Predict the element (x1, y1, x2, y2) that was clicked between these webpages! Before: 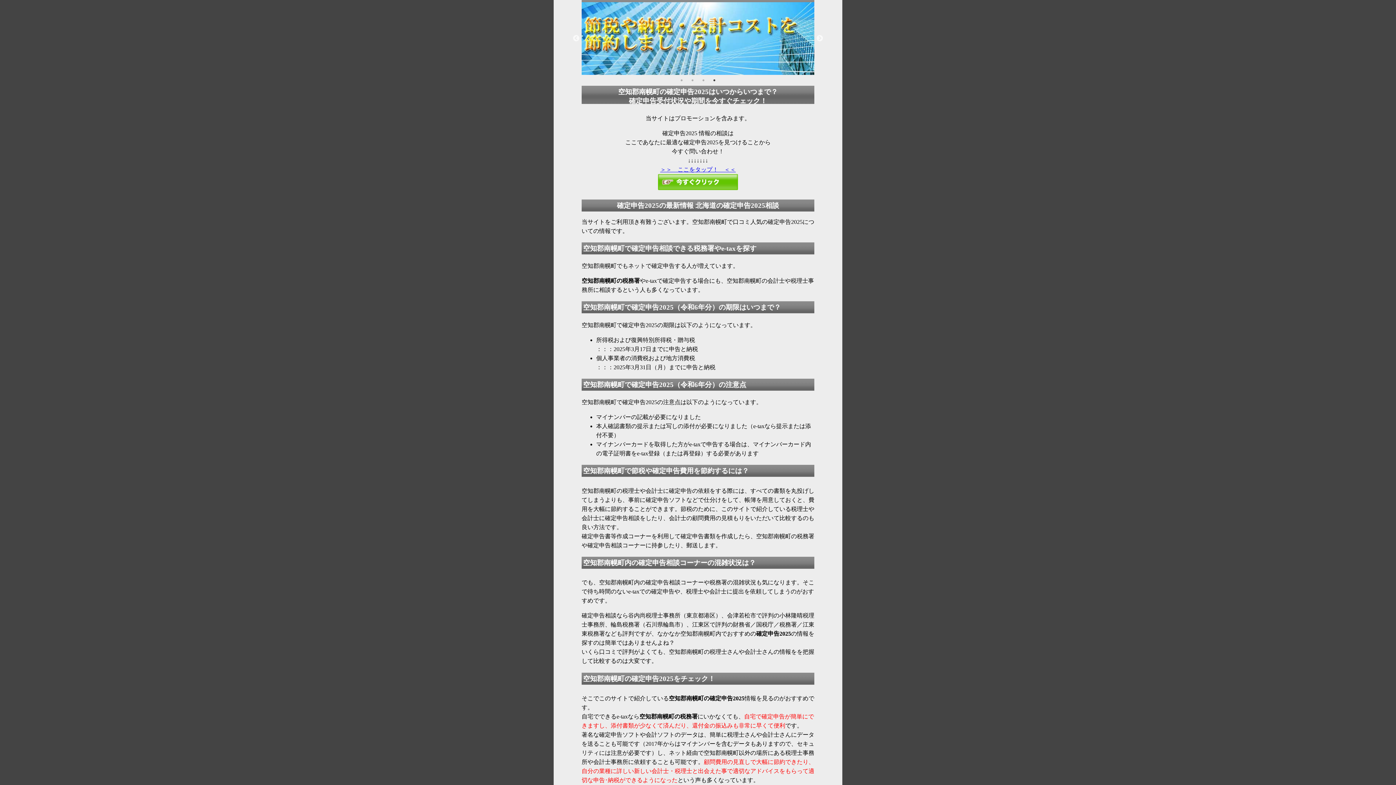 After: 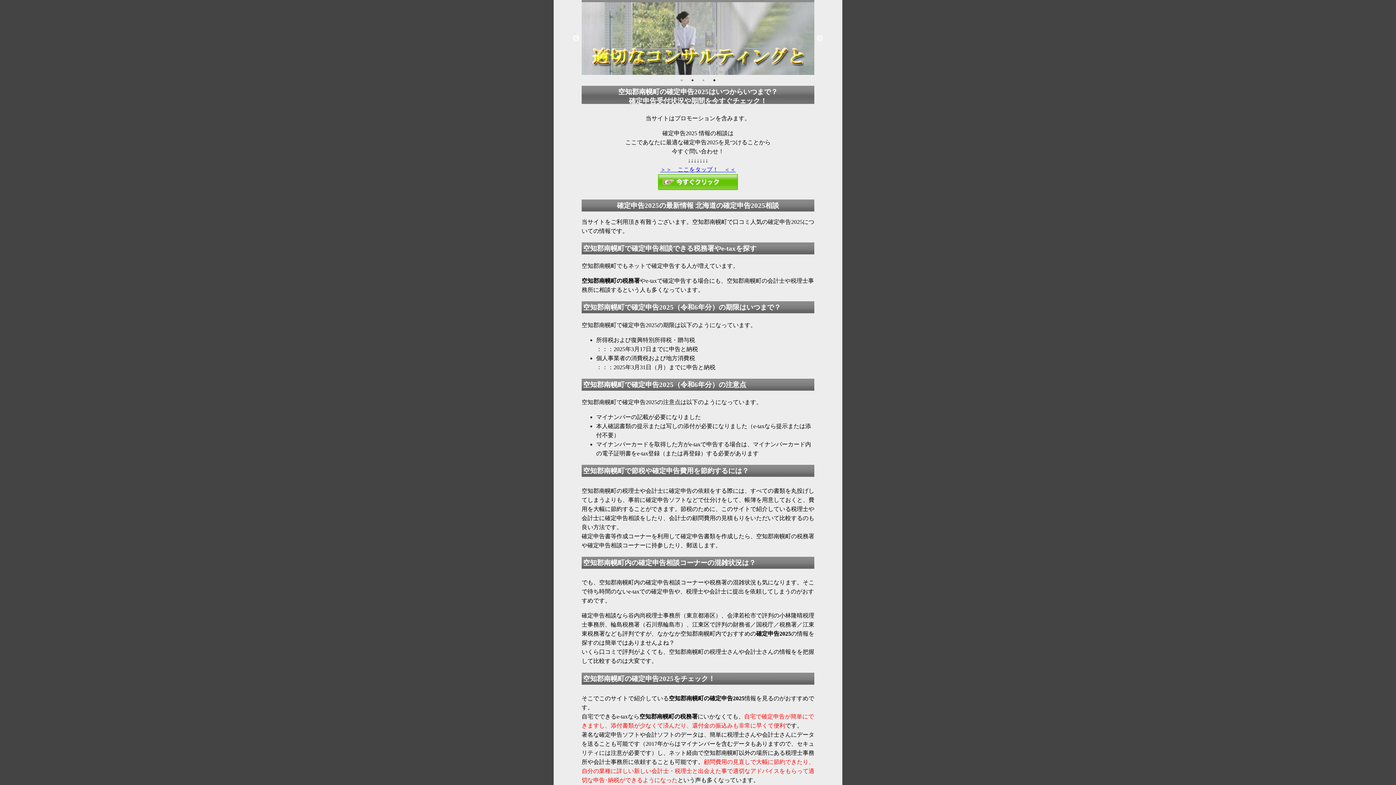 Action: label: 4 bbox: (710, 76, 718, 83)